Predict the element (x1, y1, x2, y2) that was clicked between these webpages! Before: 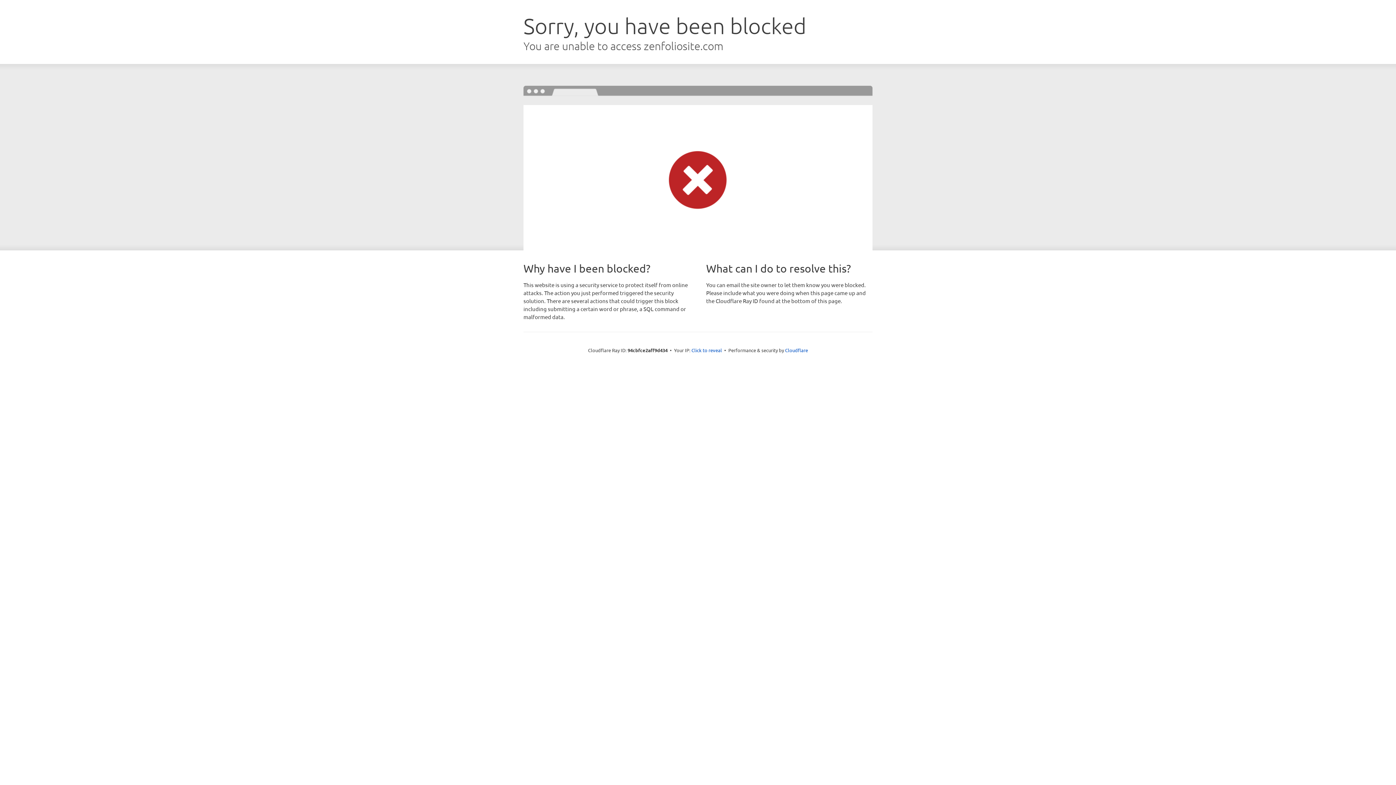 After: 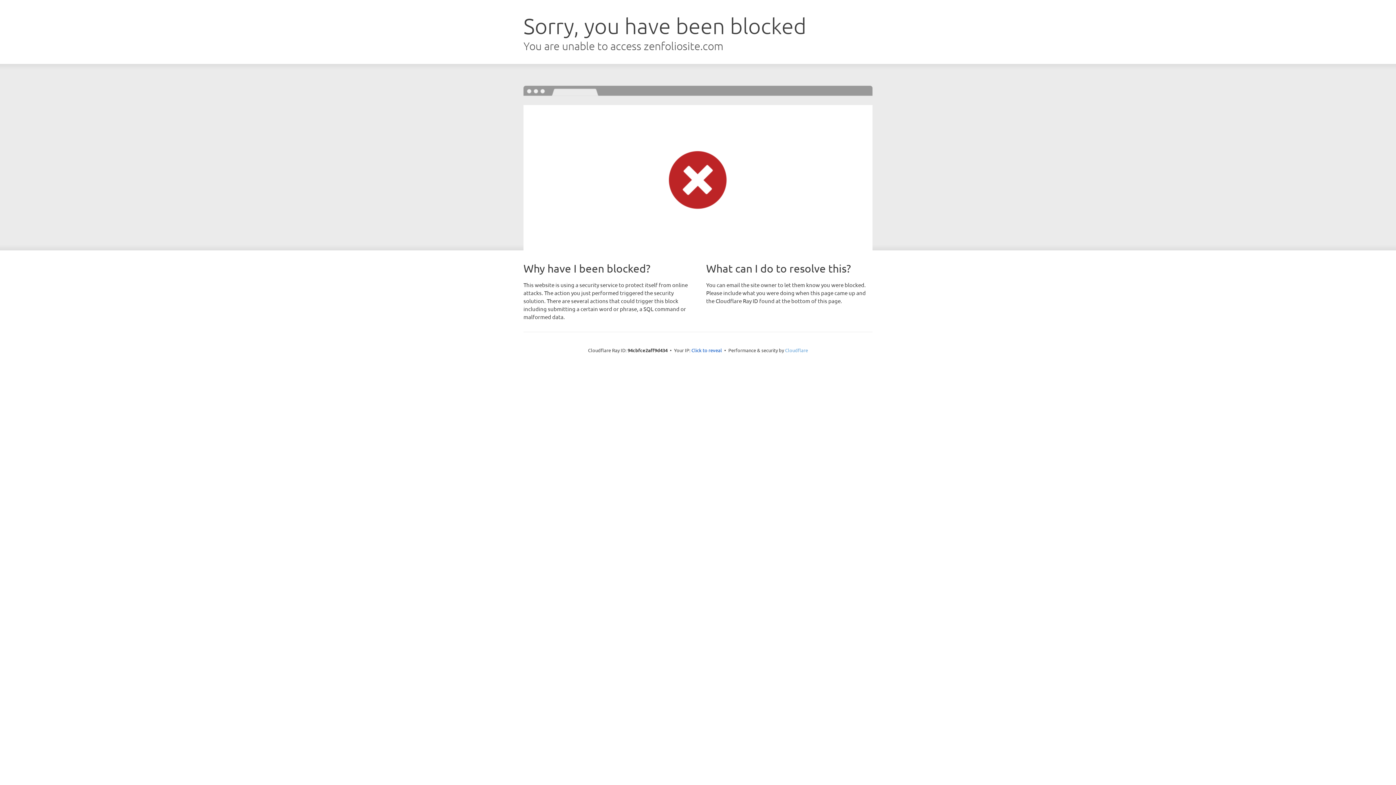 Action: bbox: (785, 347, 808, 353) label: Cloudflare